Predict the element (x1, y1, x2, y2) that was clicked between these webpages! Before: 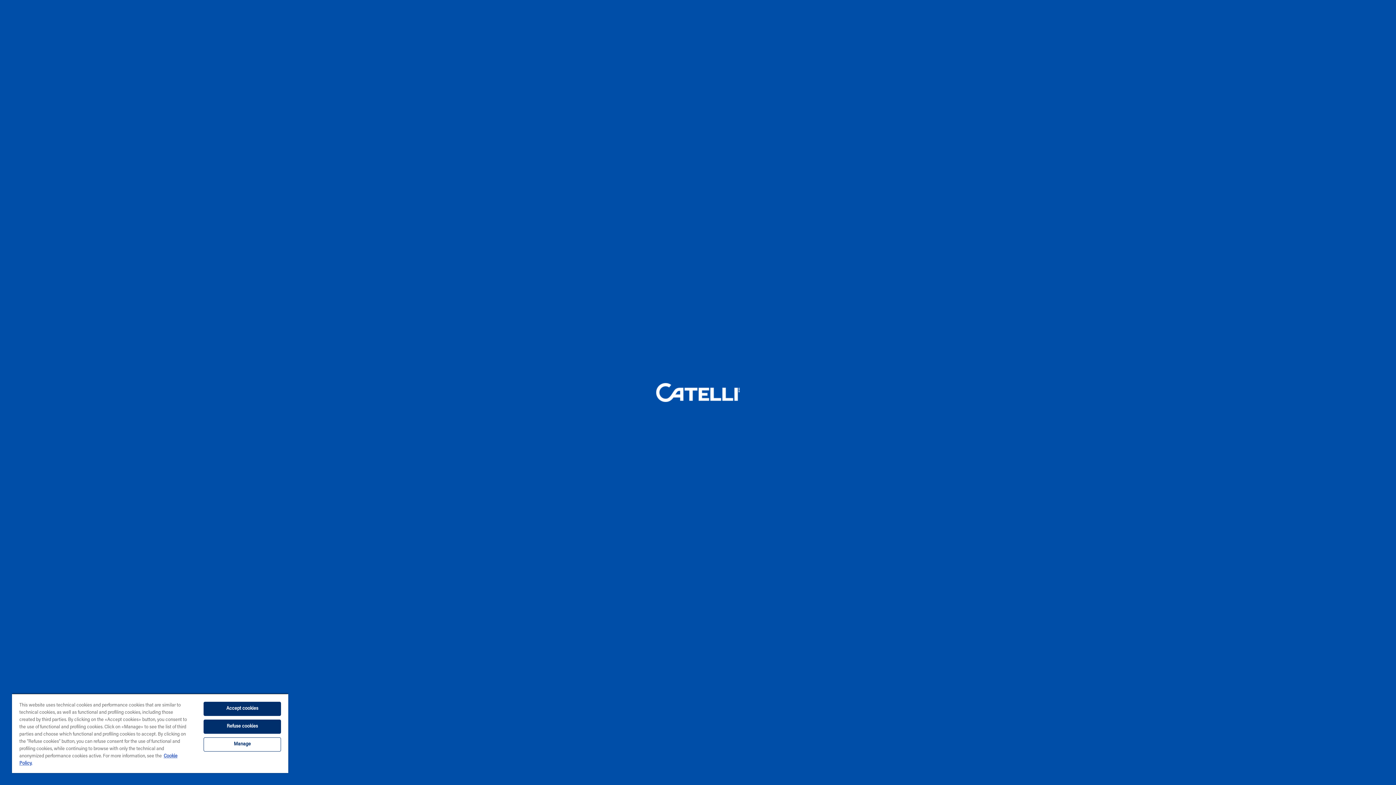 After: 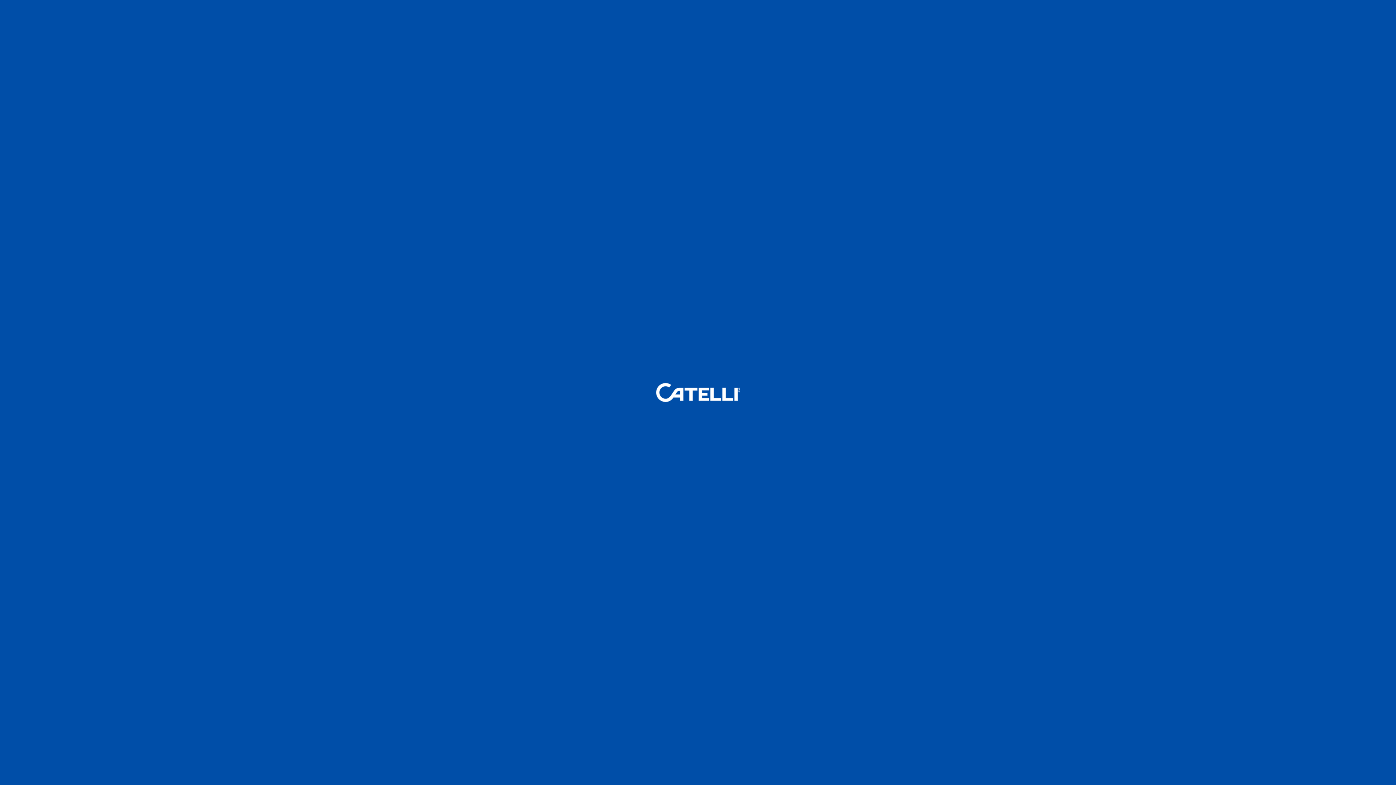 Action: bbox: (203, 702, 281, 716) label: Accept cookies